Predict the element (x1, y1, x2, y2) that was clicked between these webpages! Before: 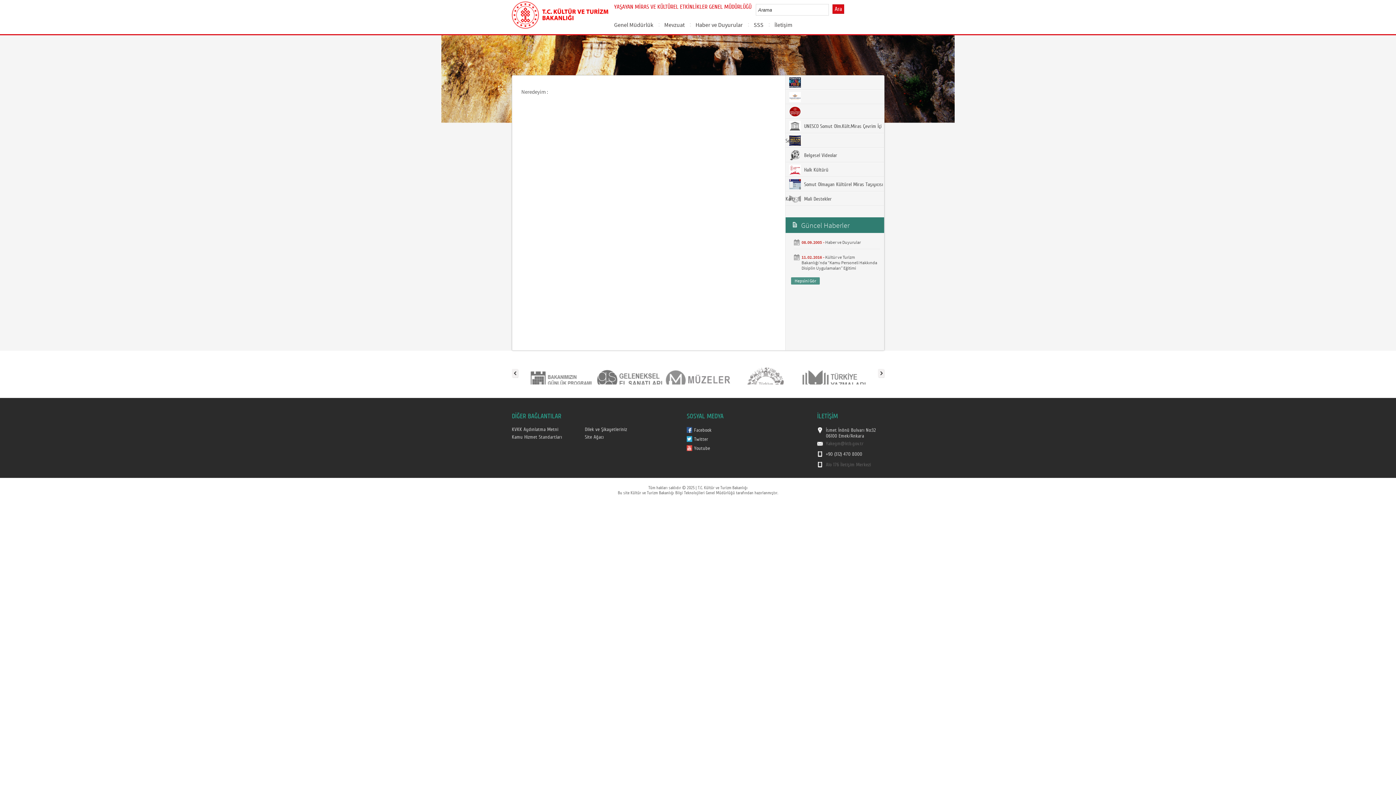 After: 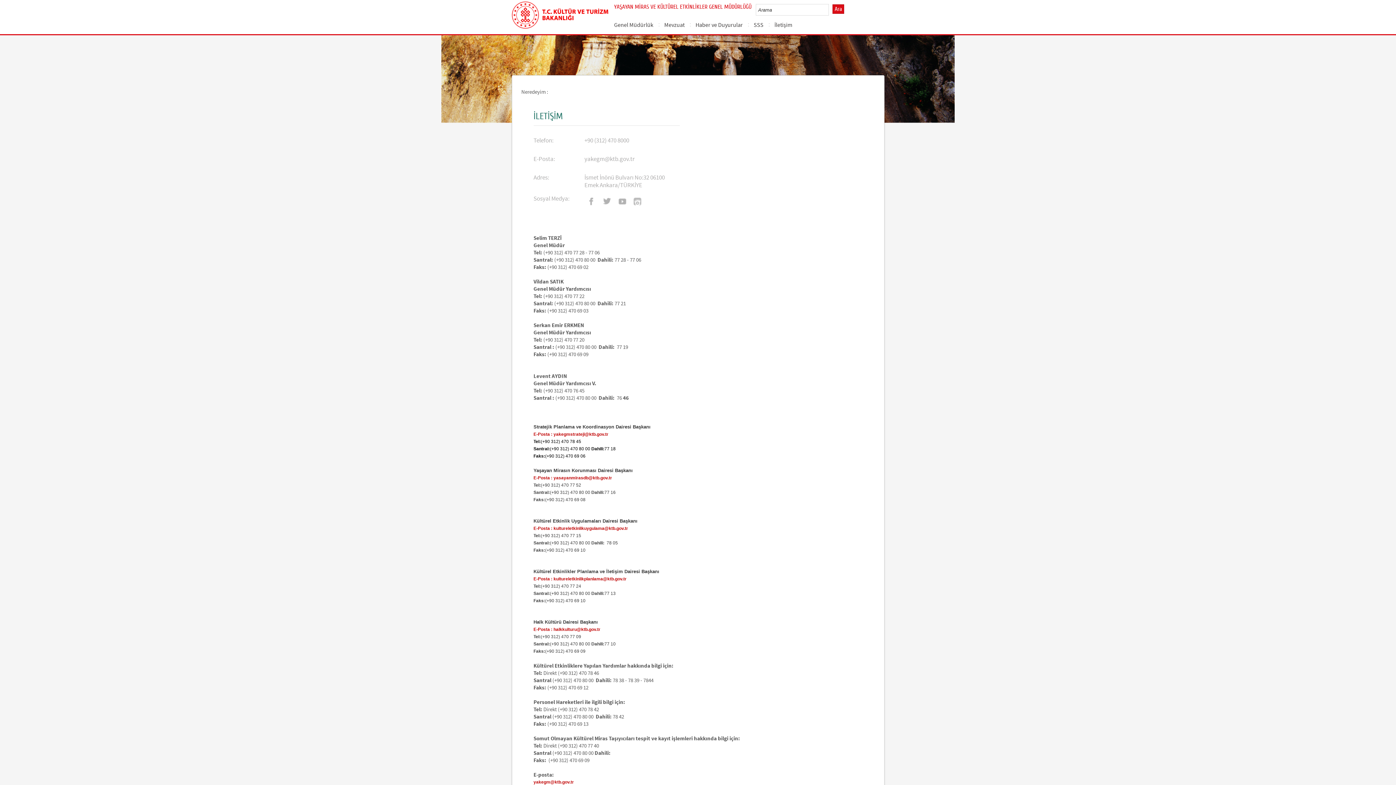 Action: bbox: (774, 15, 792, 33) label: İletişim